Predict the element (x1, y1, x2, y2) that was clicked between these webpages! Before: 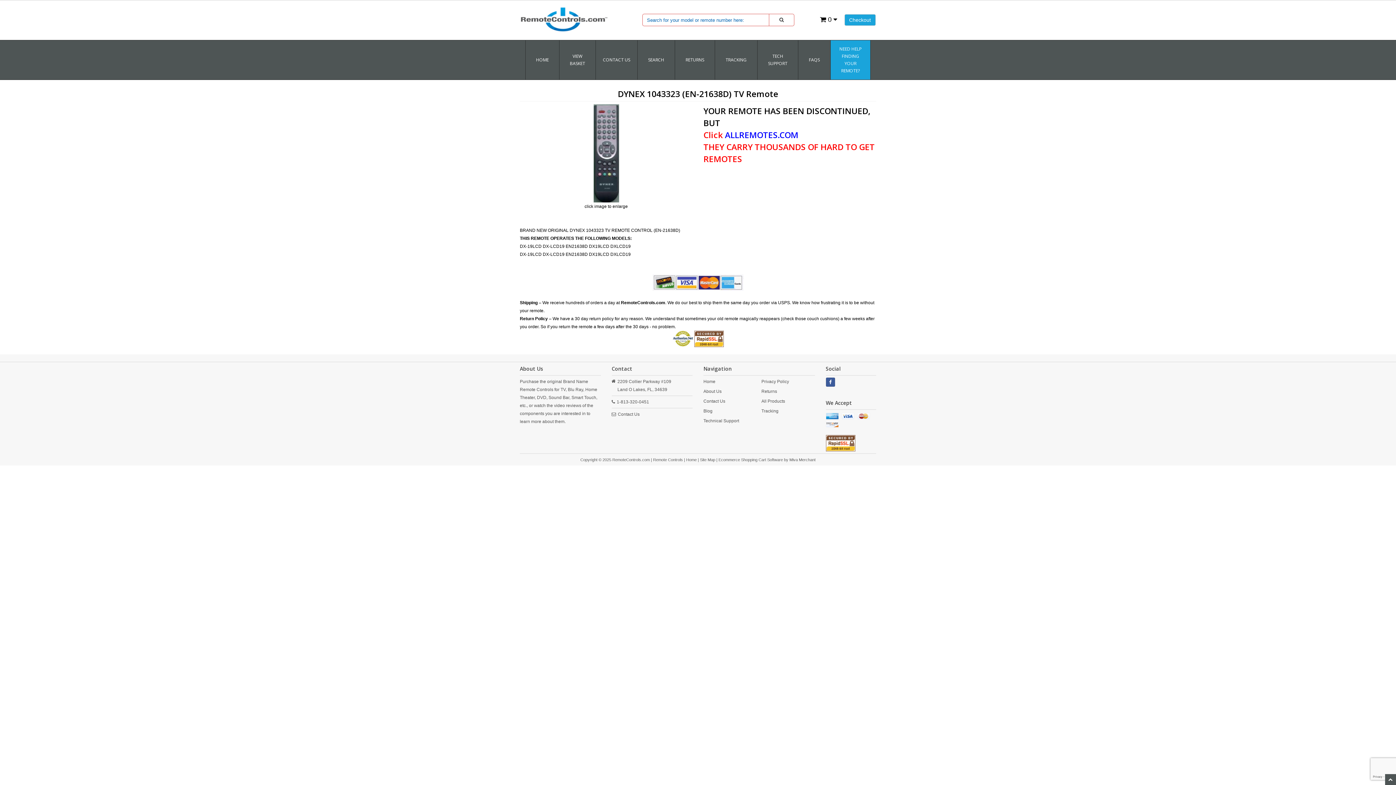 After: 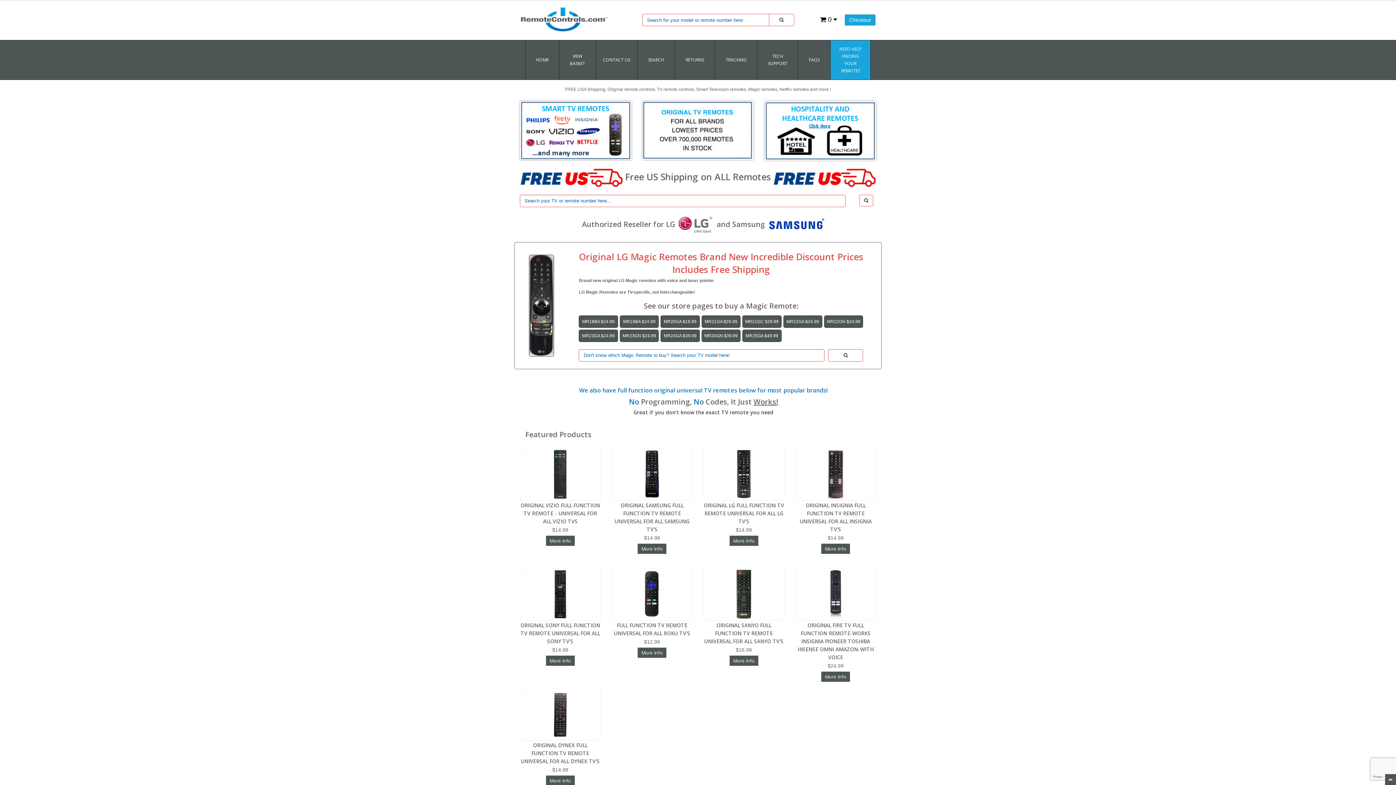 Action: label: Home bbox: (703, 326, 715, 331)